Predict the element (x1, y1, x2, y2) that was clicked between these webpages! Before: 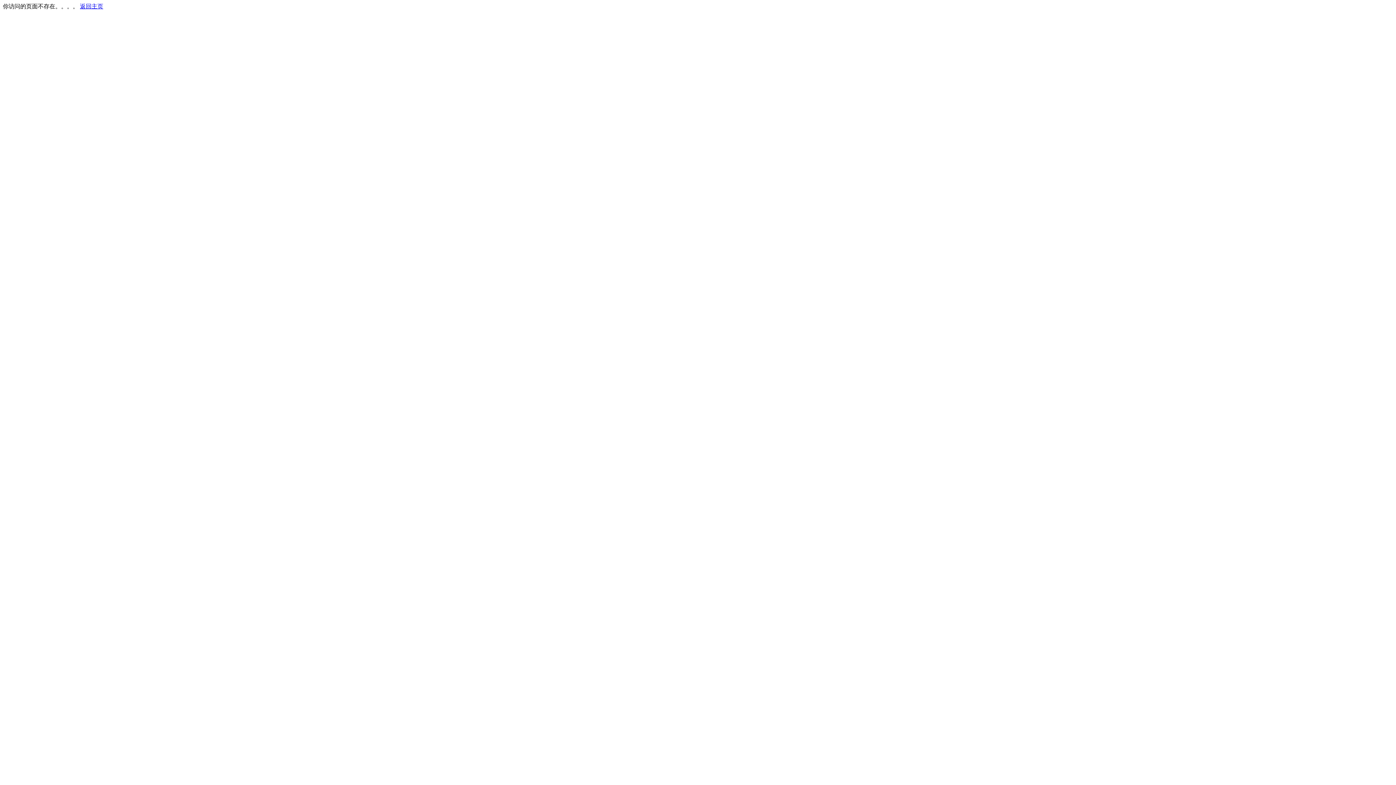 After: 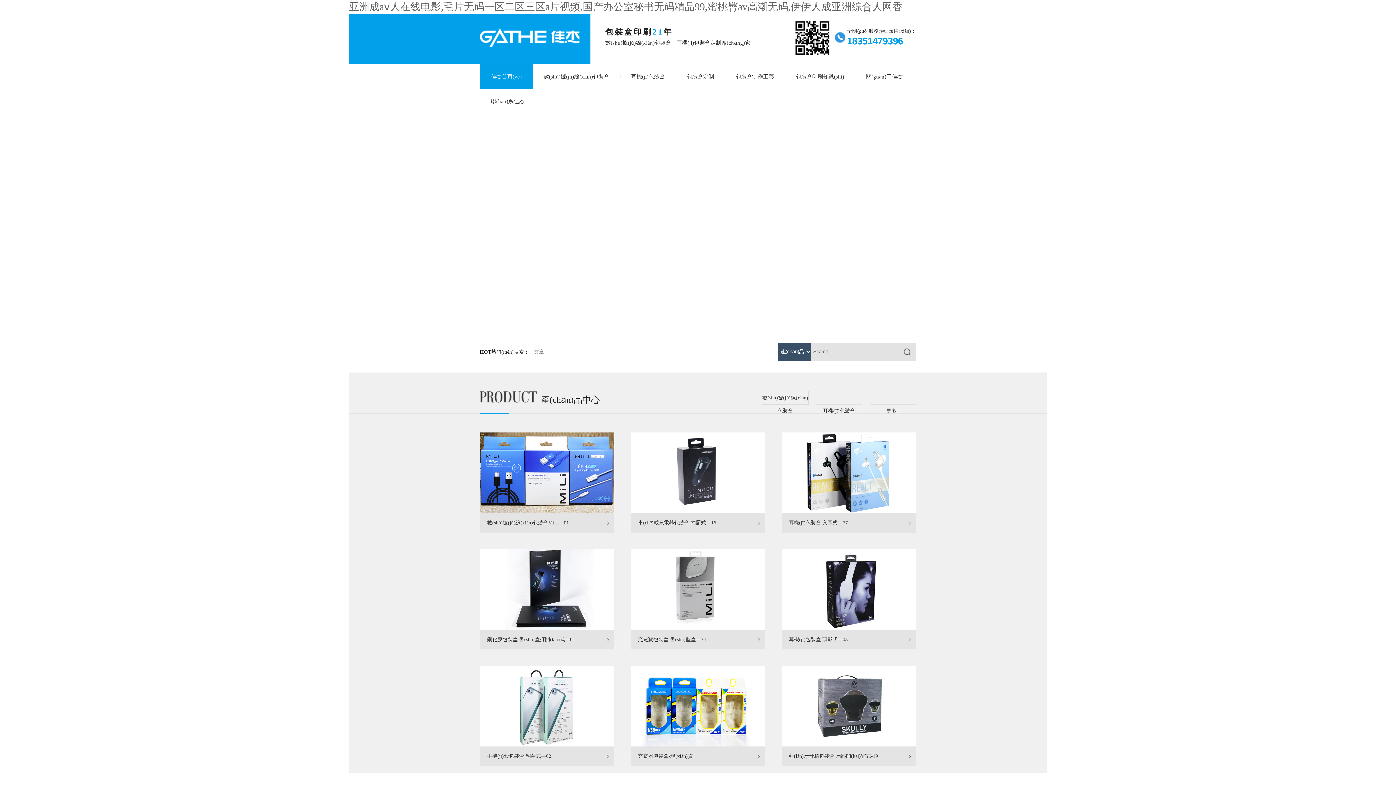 Action: bbox: (80, 3, 103, 9) label: 返回主页